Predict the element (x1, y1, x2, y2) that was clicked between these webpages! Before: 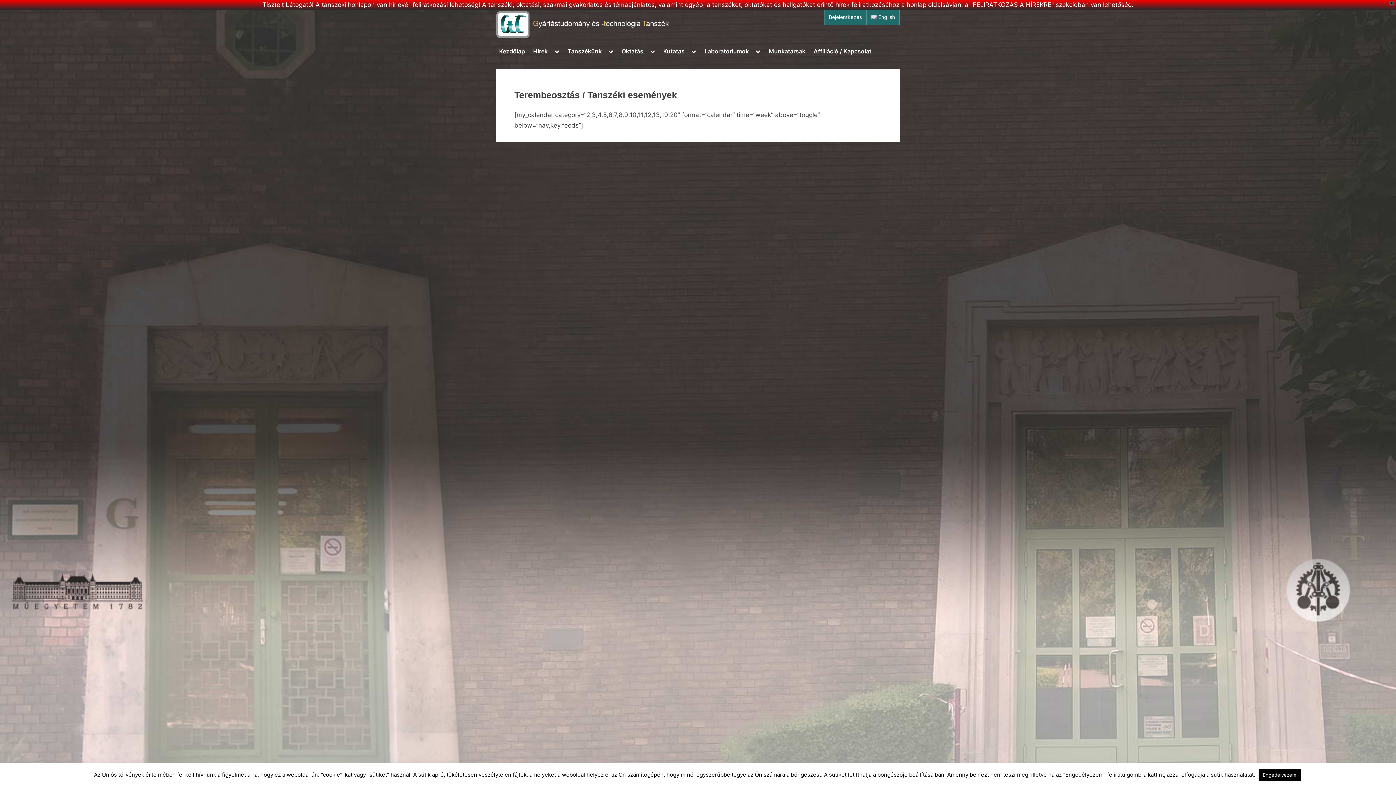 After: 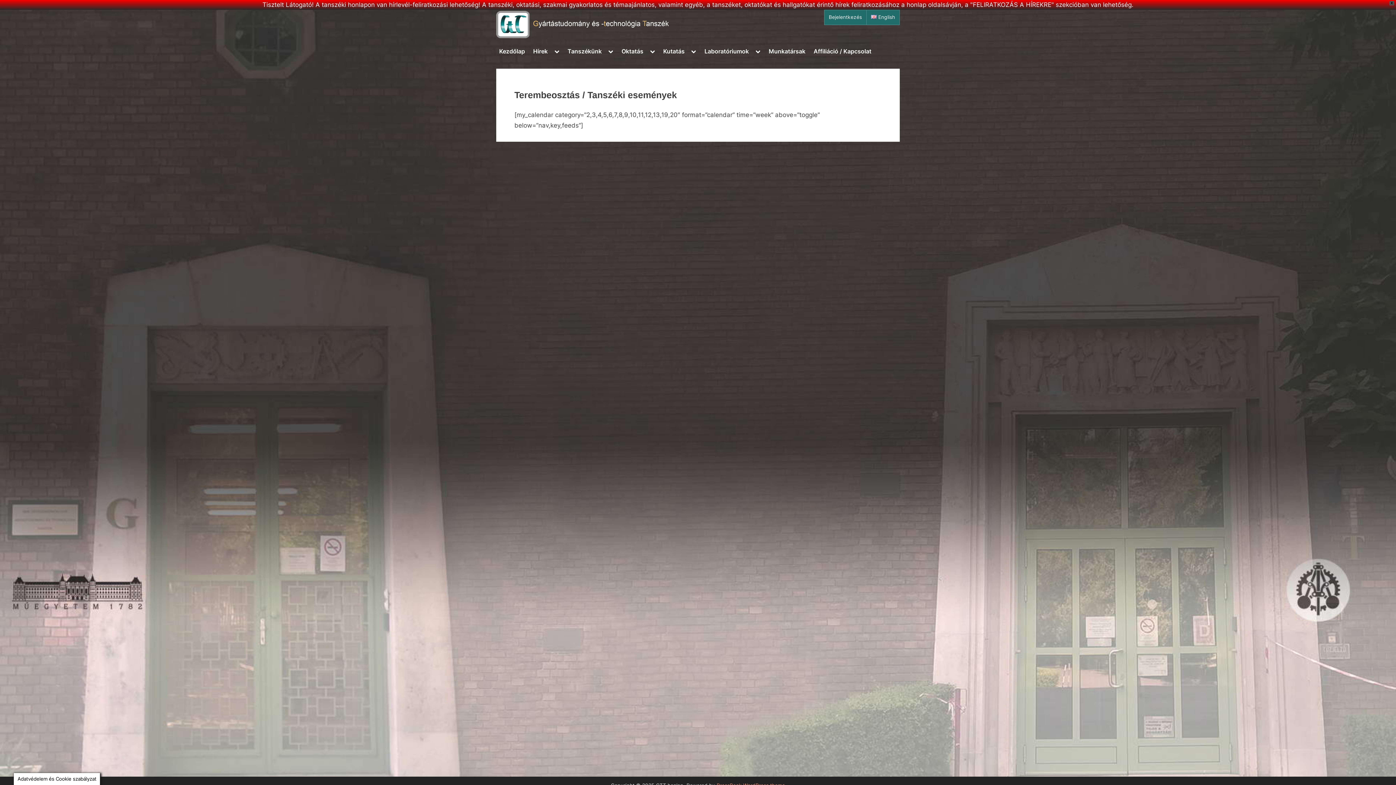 Action: bbox: (1258, 769, 1300, 781) label: Engedélyezem